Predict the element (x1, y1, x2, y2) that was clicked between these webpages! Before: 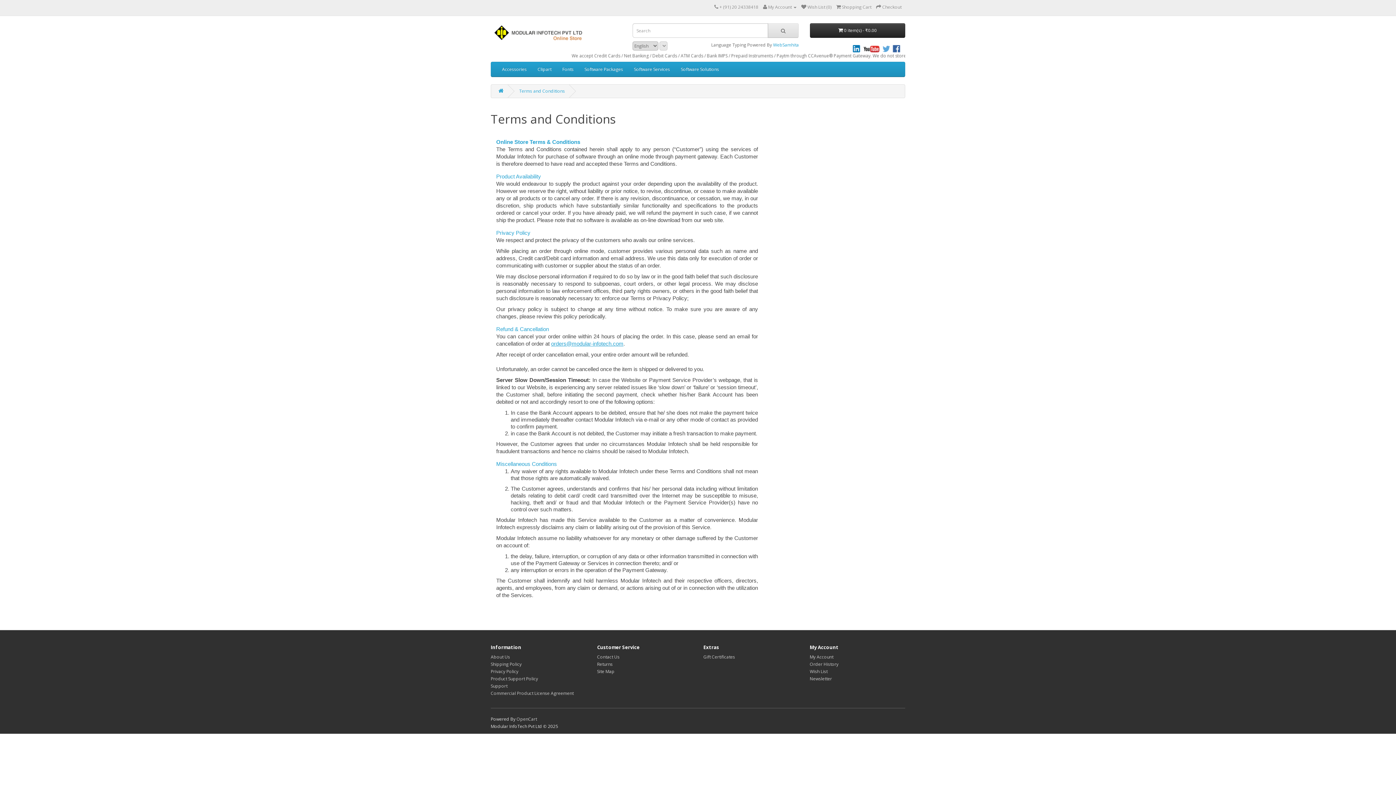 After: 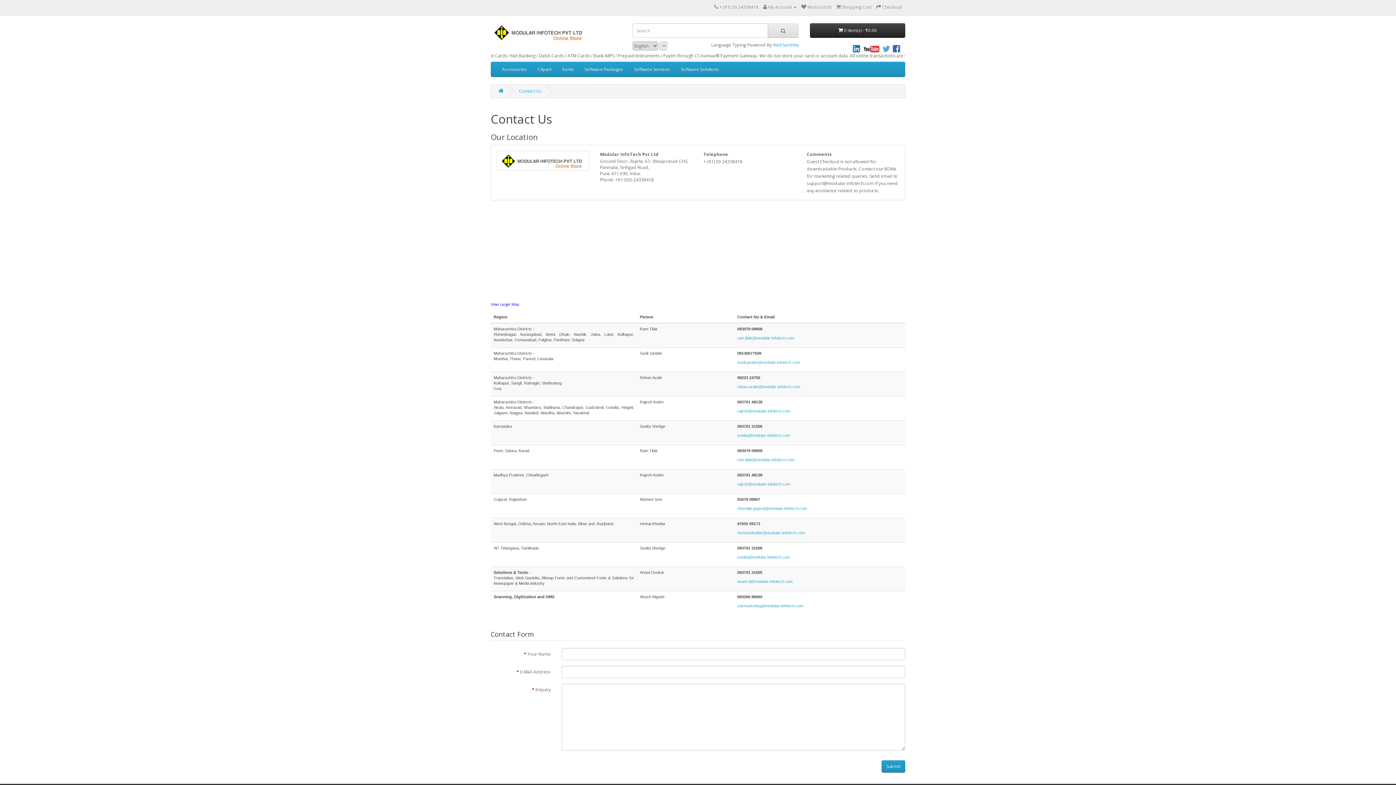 Action: bbox: (714, 4, 718, 10)